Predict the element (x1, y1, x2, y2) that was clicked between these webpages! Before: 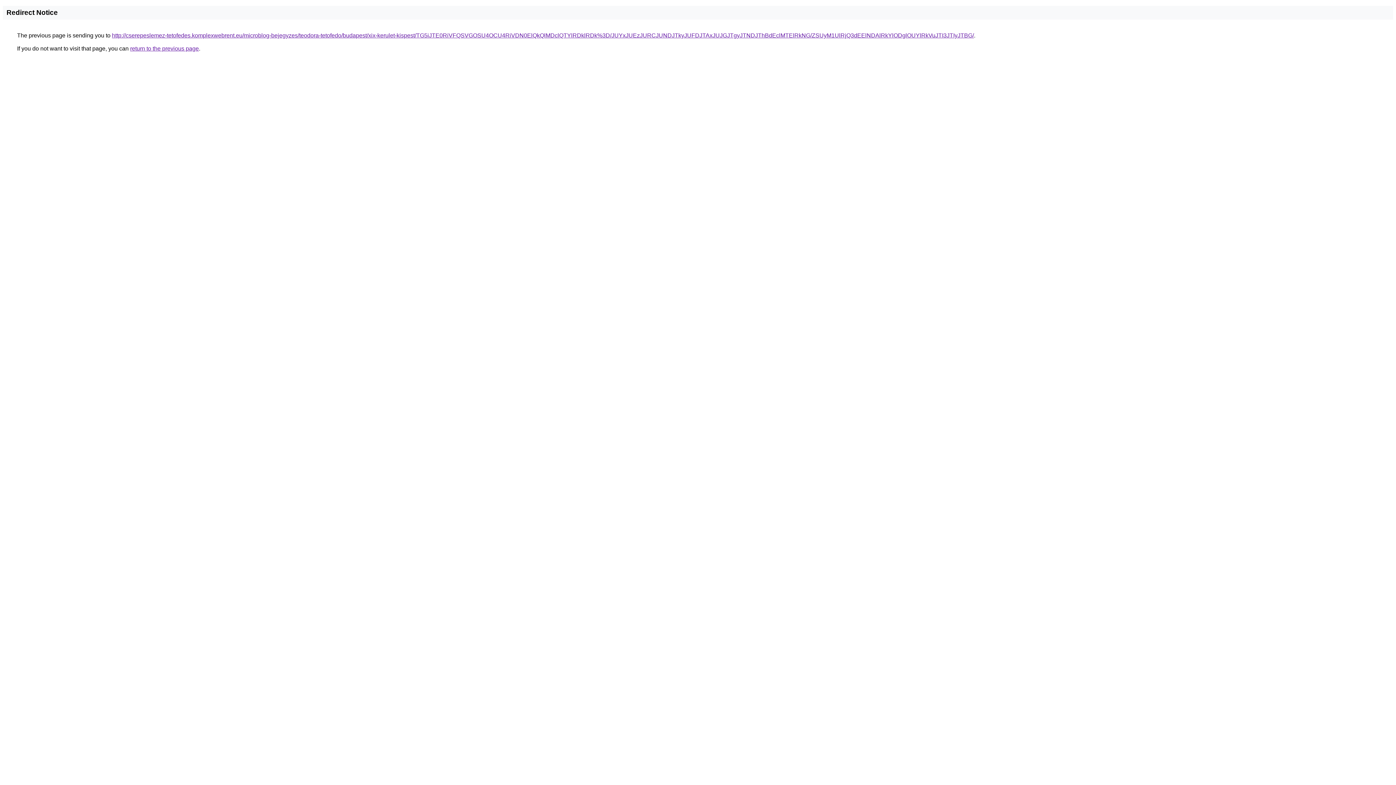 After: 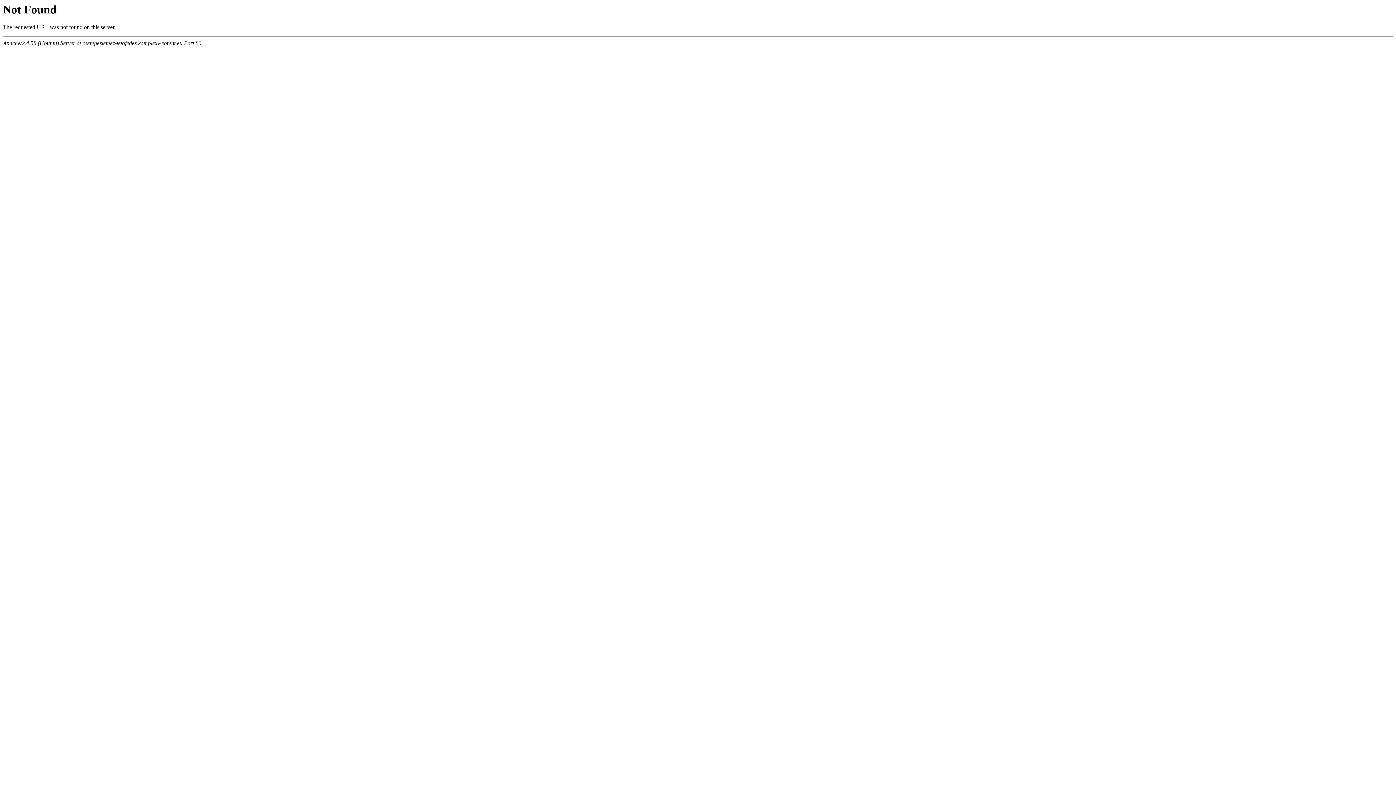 Action: label: http://cserepeslemez-tetofedes.komplexwebrent.eu/microblog-bejegyzes/teodora-tetofedo/budapest/xix-kerulet-kispest/TG5iJTE0RiVFQSVGOSU4OCU4RiVDN0ElQkQlMDclQTYlRDklRDk%3D/JUYxJUEzJURCJUNDJTkyJUFDJTAxJUJGJTgyJTNDJThBdEclMTElRkNG/ZSUyM1UlRjQ3dEElNDAlRkYlODglOUYlRkVuJTI3JTIyJTBG/ bbox: (112, 32, 974, 38)